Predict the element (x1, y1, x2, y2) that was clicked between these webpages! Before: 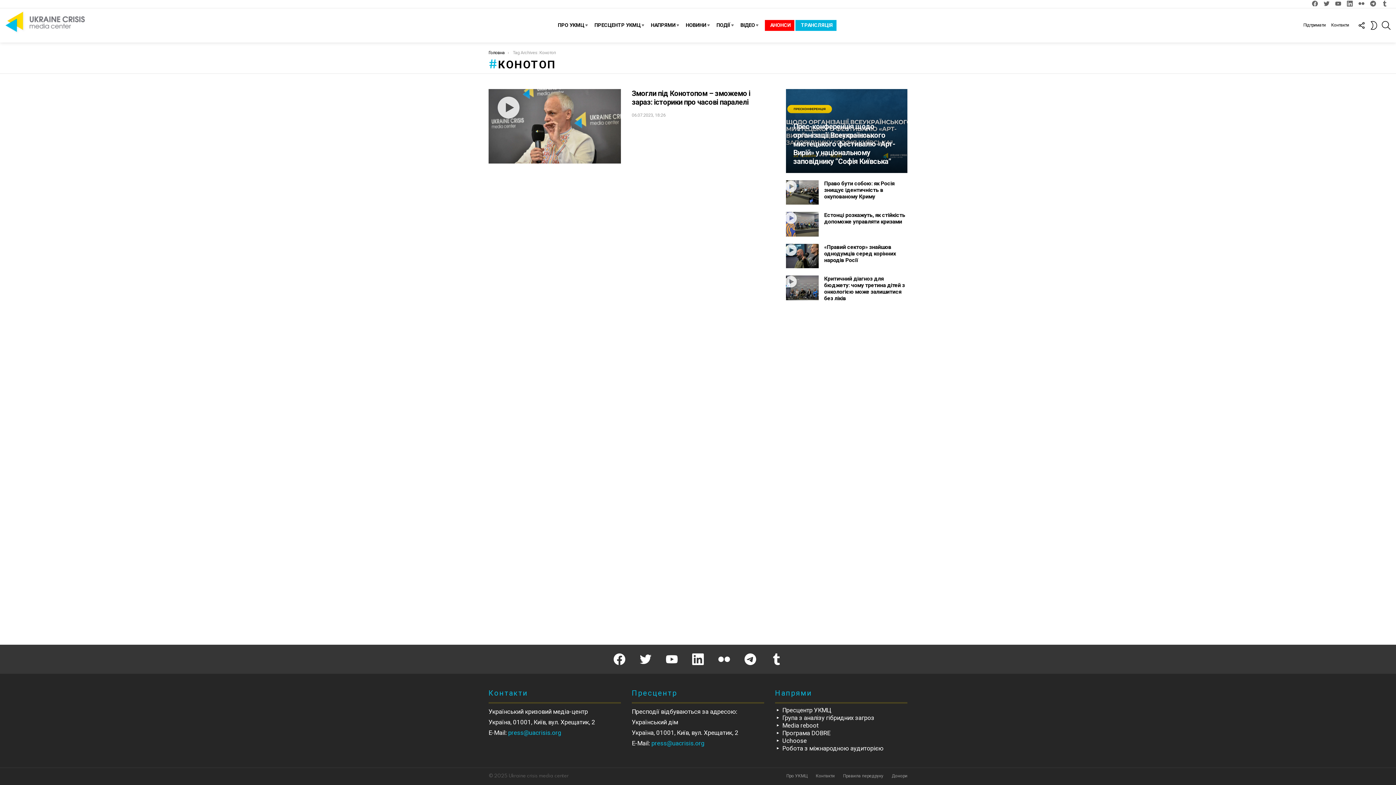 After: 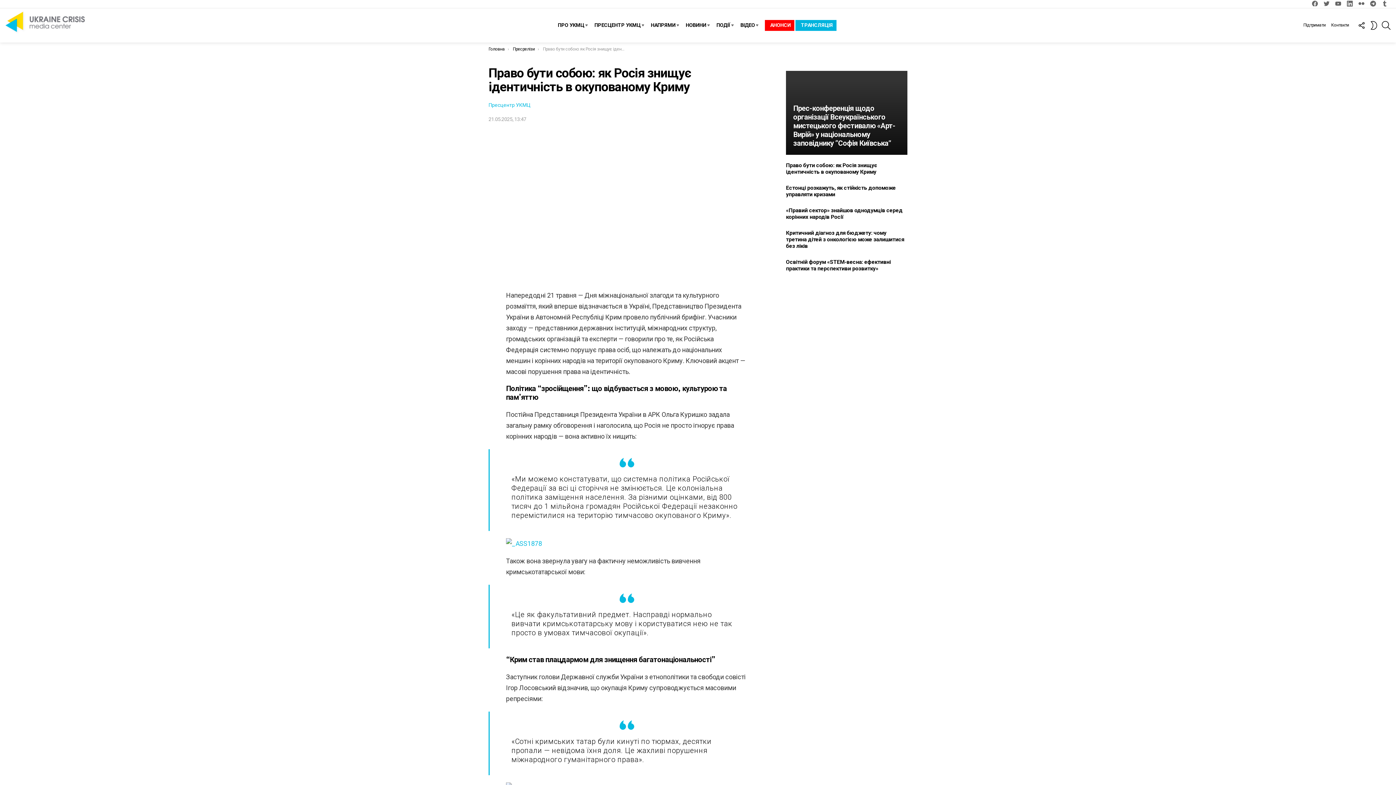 Action: bbox: (786, 180, 818, 204)